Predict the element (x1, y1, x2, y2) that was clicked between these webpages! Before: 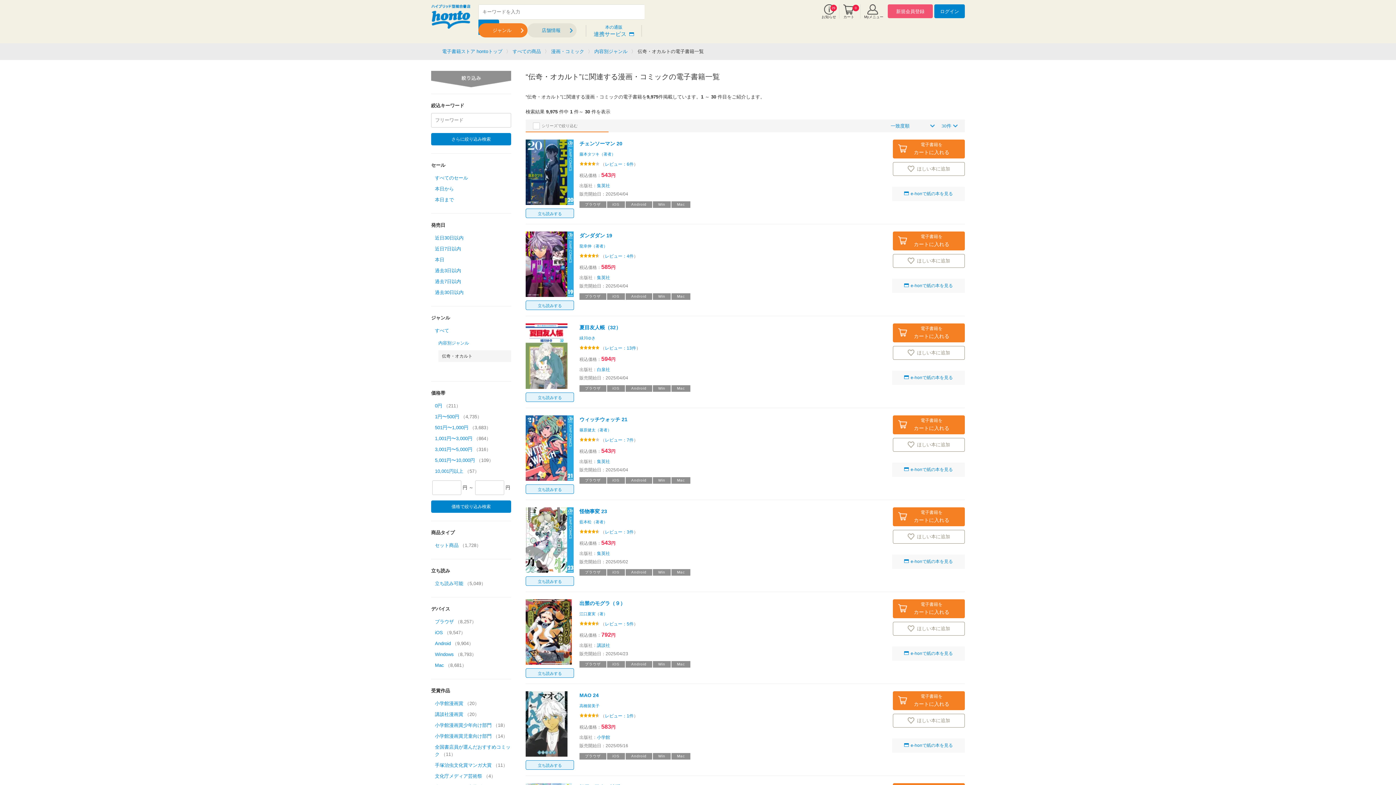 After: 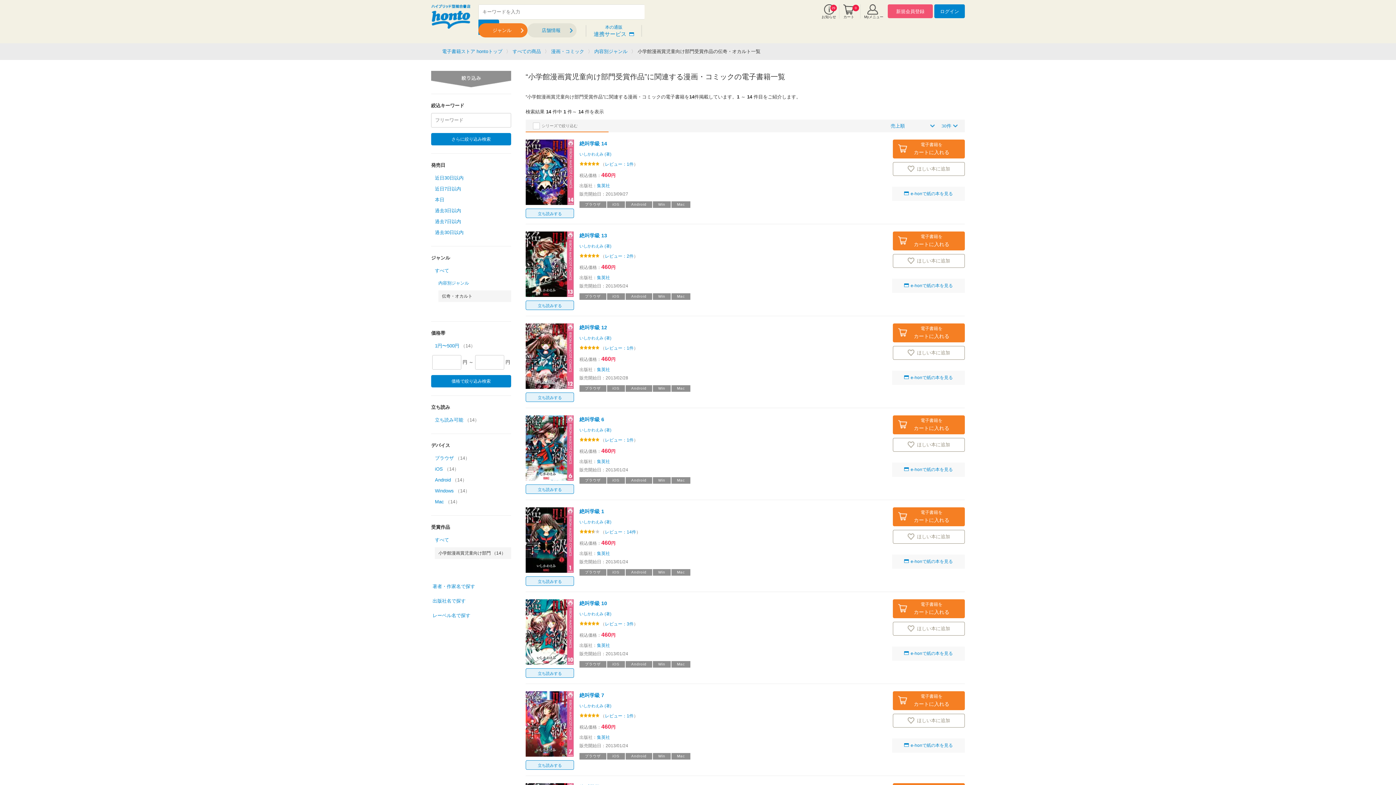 Action: bbox: (435, 733, 511, 740) label: 小学館漫画賞児童向け部門 （14）